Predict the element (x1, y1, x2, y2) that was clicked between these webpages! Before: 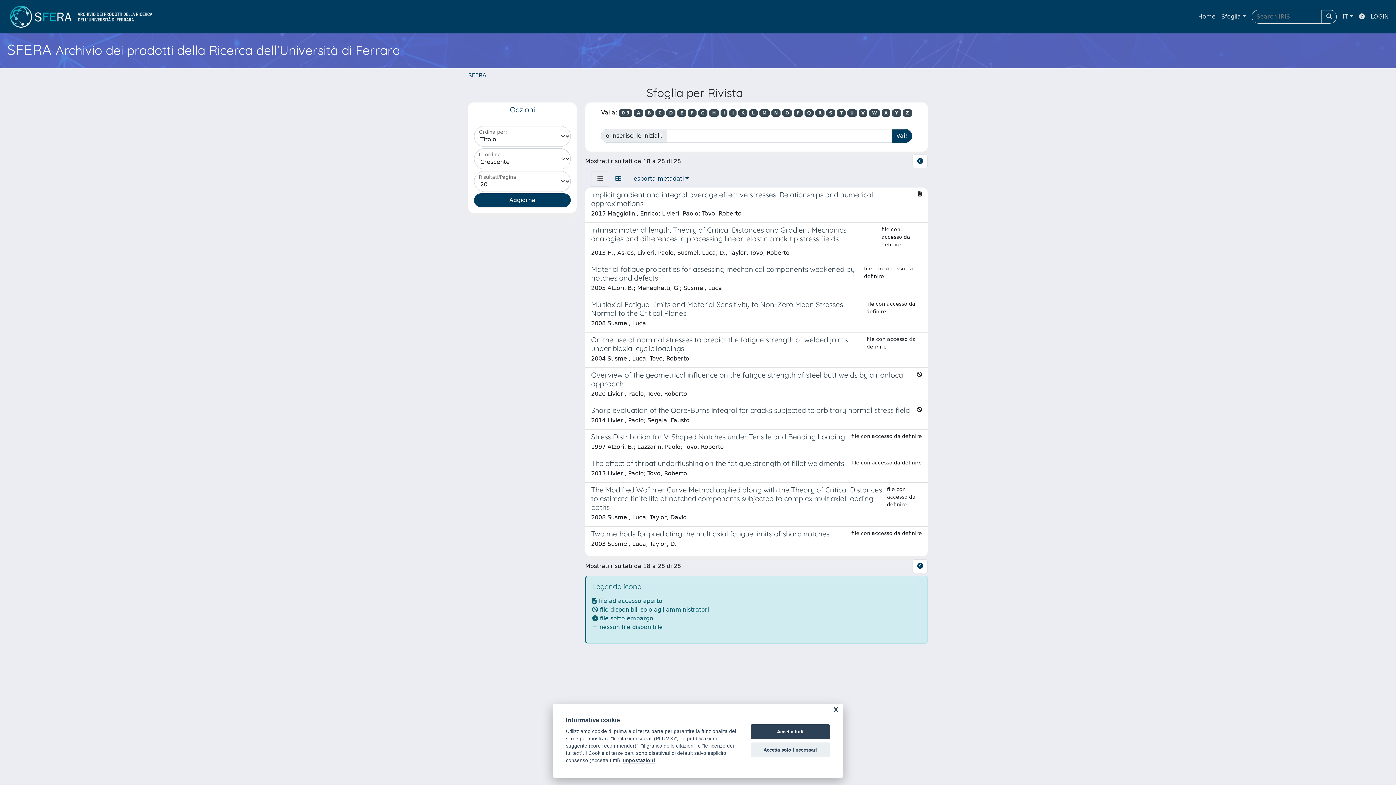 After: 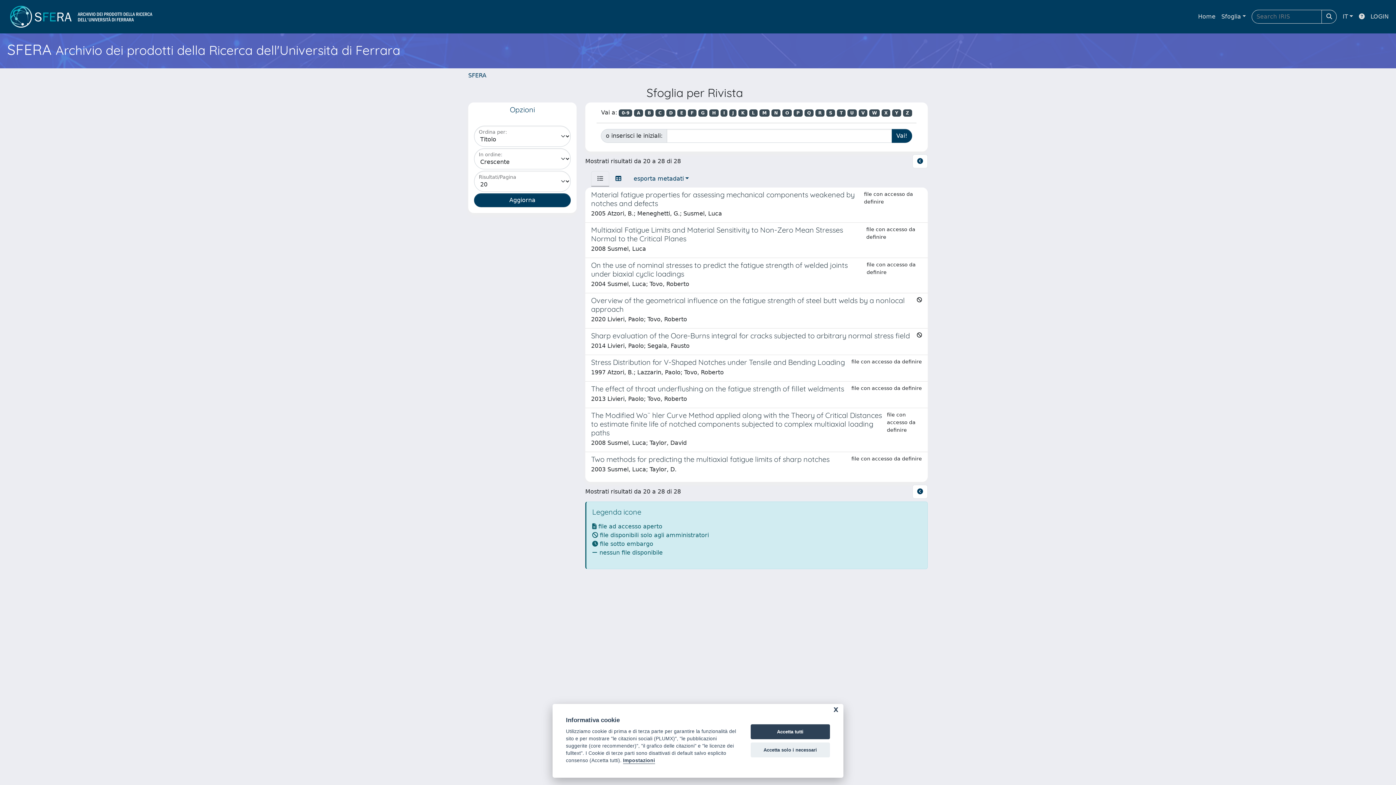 Action: label: M bbox: (759, 109, 769, 116)